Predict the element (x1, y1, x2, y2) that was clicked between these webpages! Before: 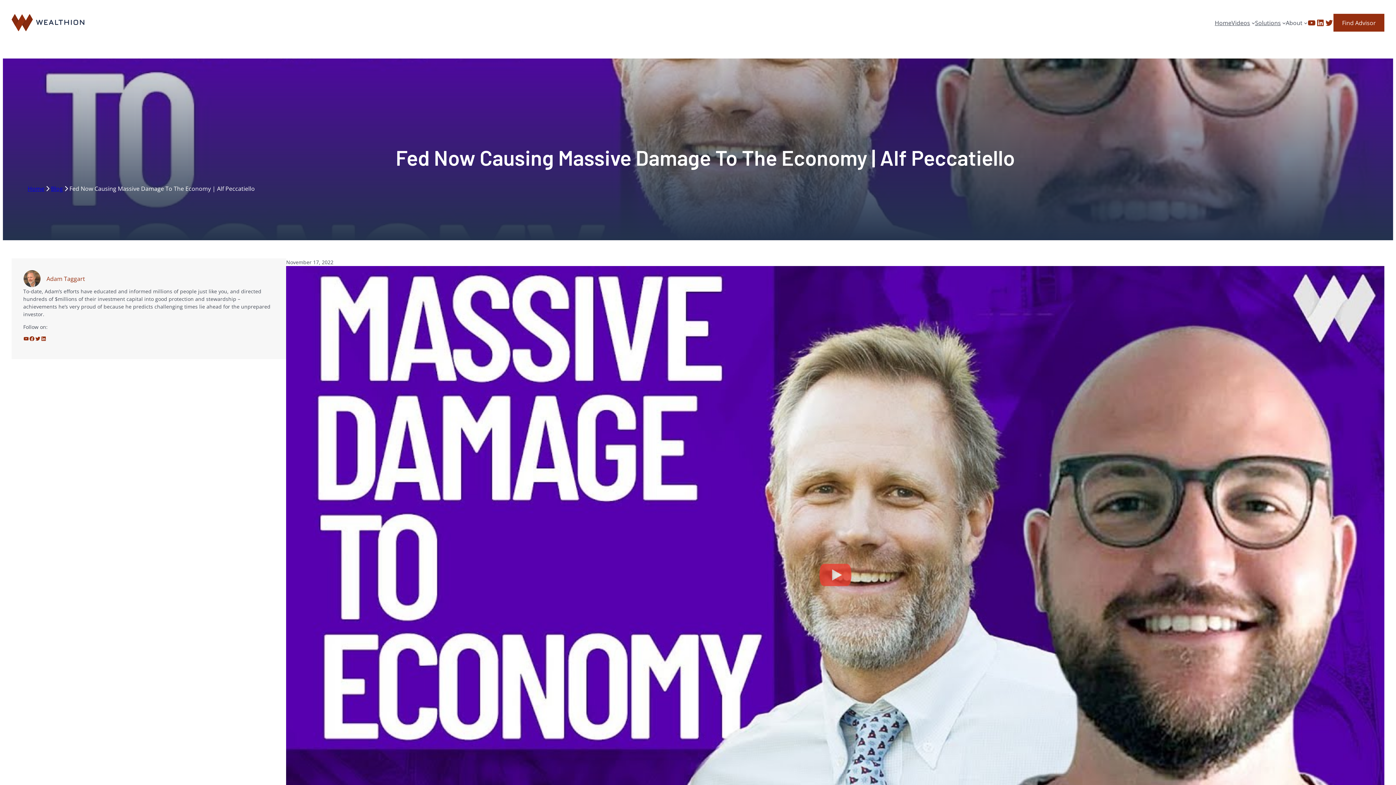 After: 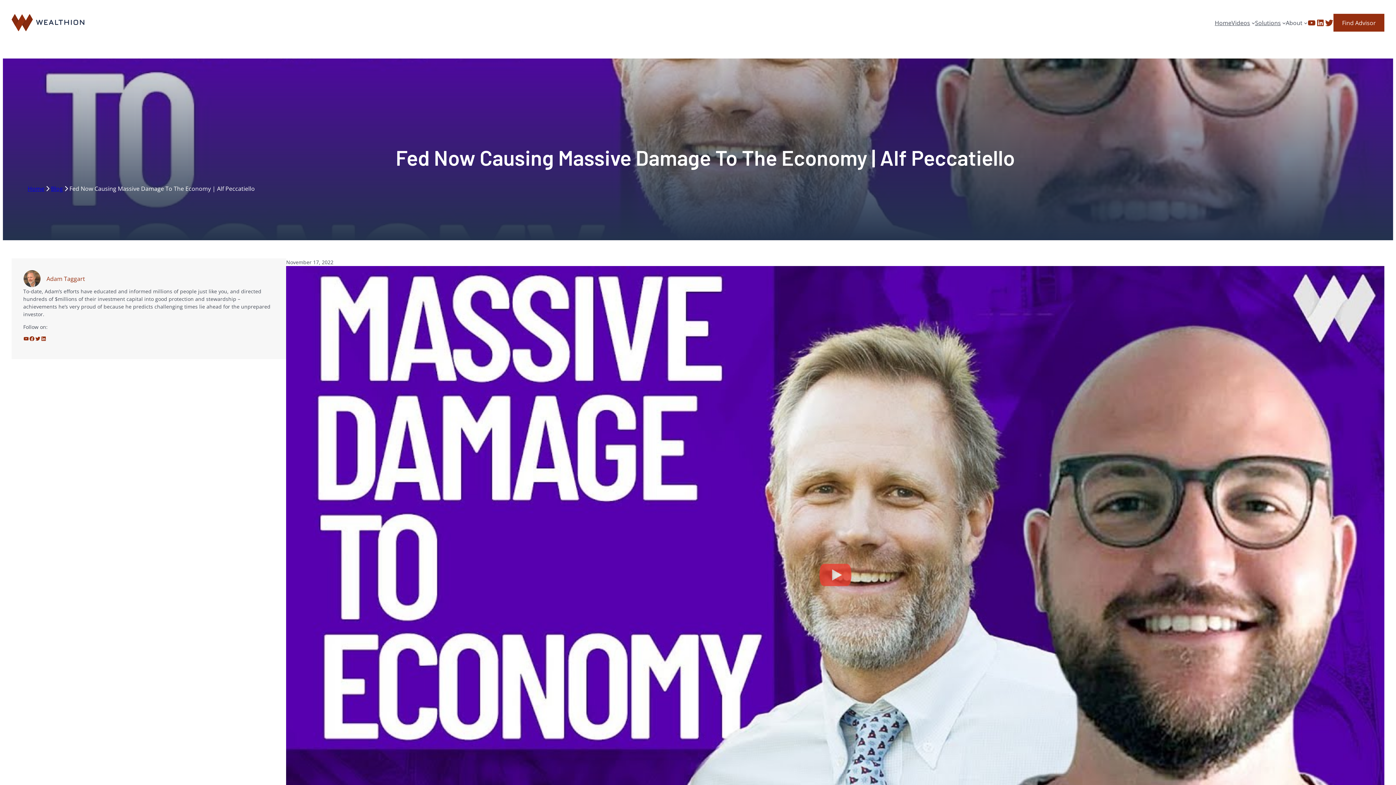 Action: bbox: (1325, 18, 1333, 27) label: Wealthion Twitter